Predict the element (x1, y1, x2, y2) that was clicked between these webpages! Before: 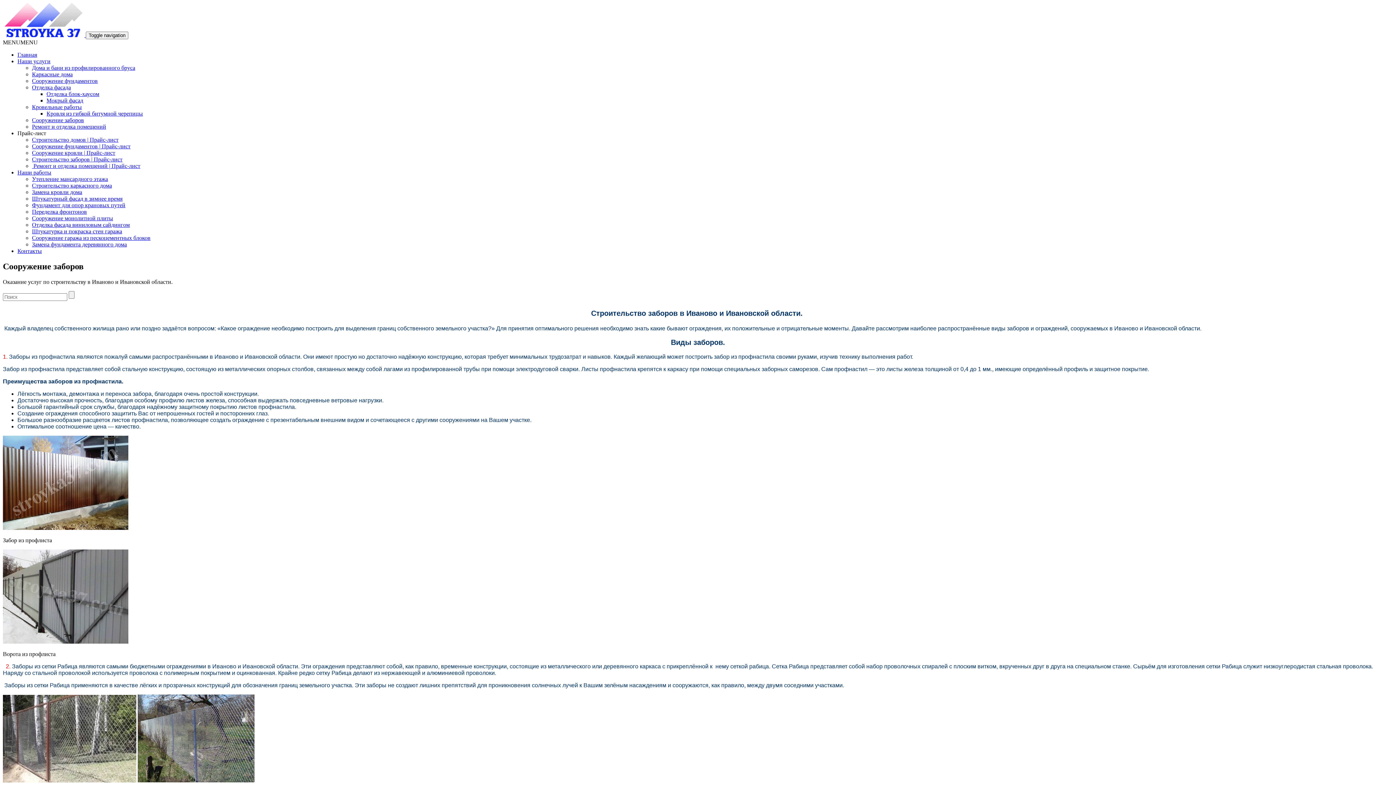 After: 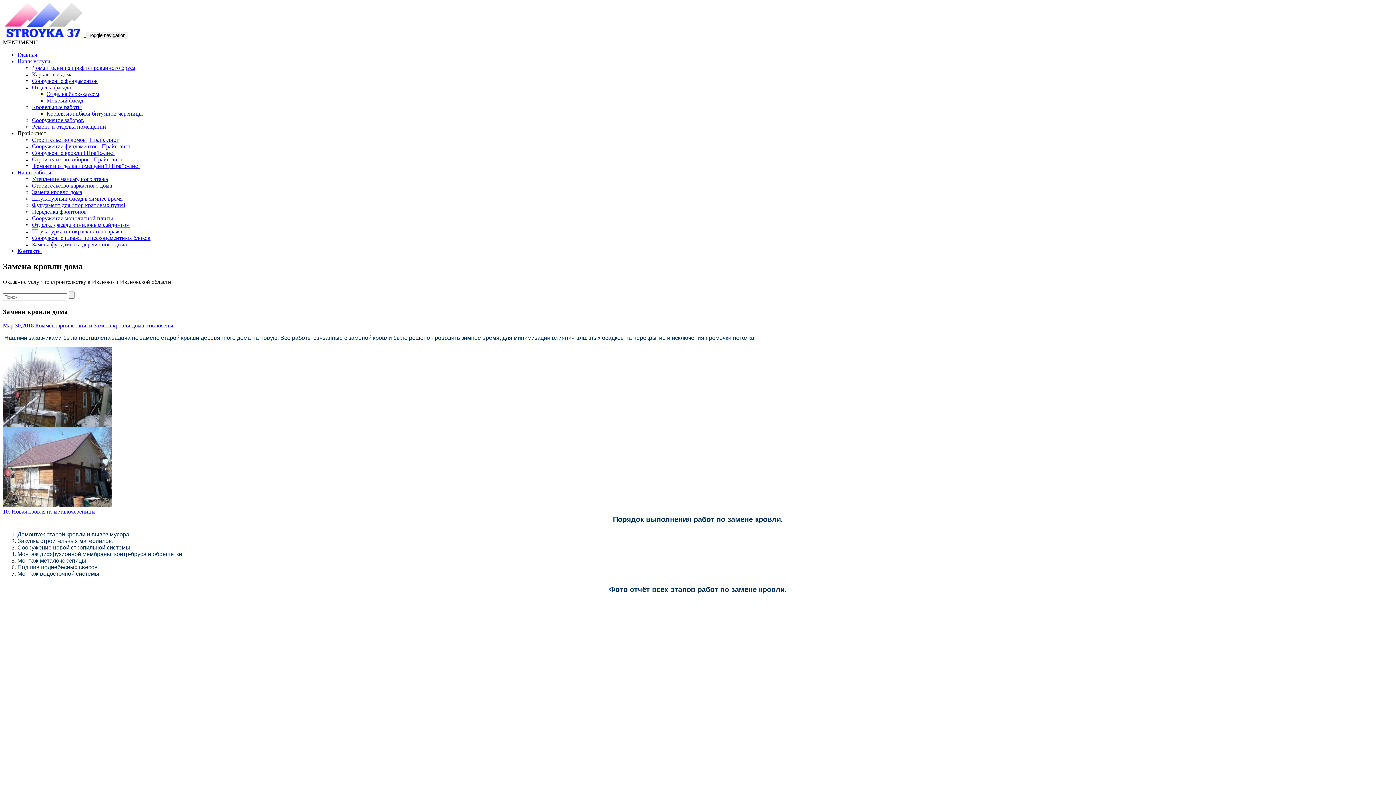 Action: label: Замена кровли дома bbox: (32, 189, 82, 195)